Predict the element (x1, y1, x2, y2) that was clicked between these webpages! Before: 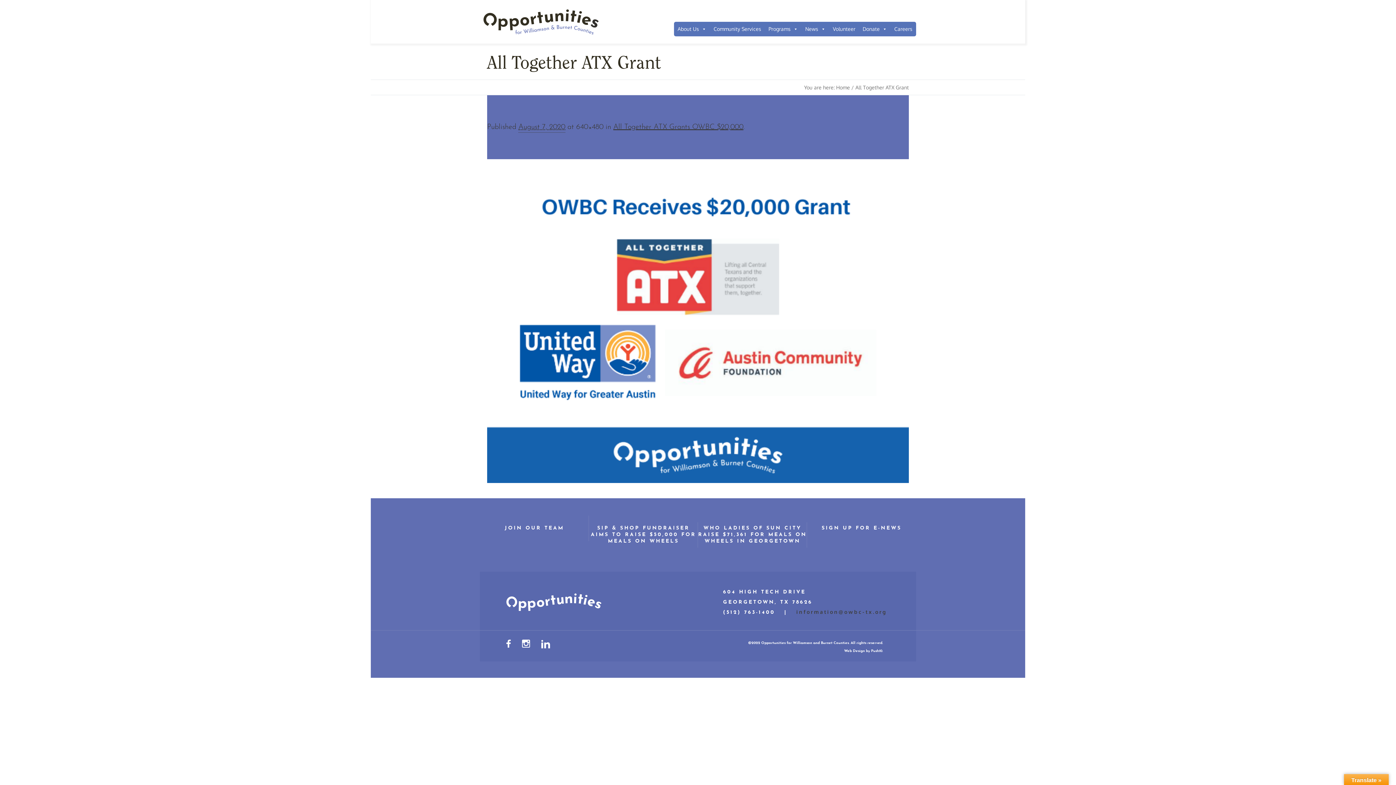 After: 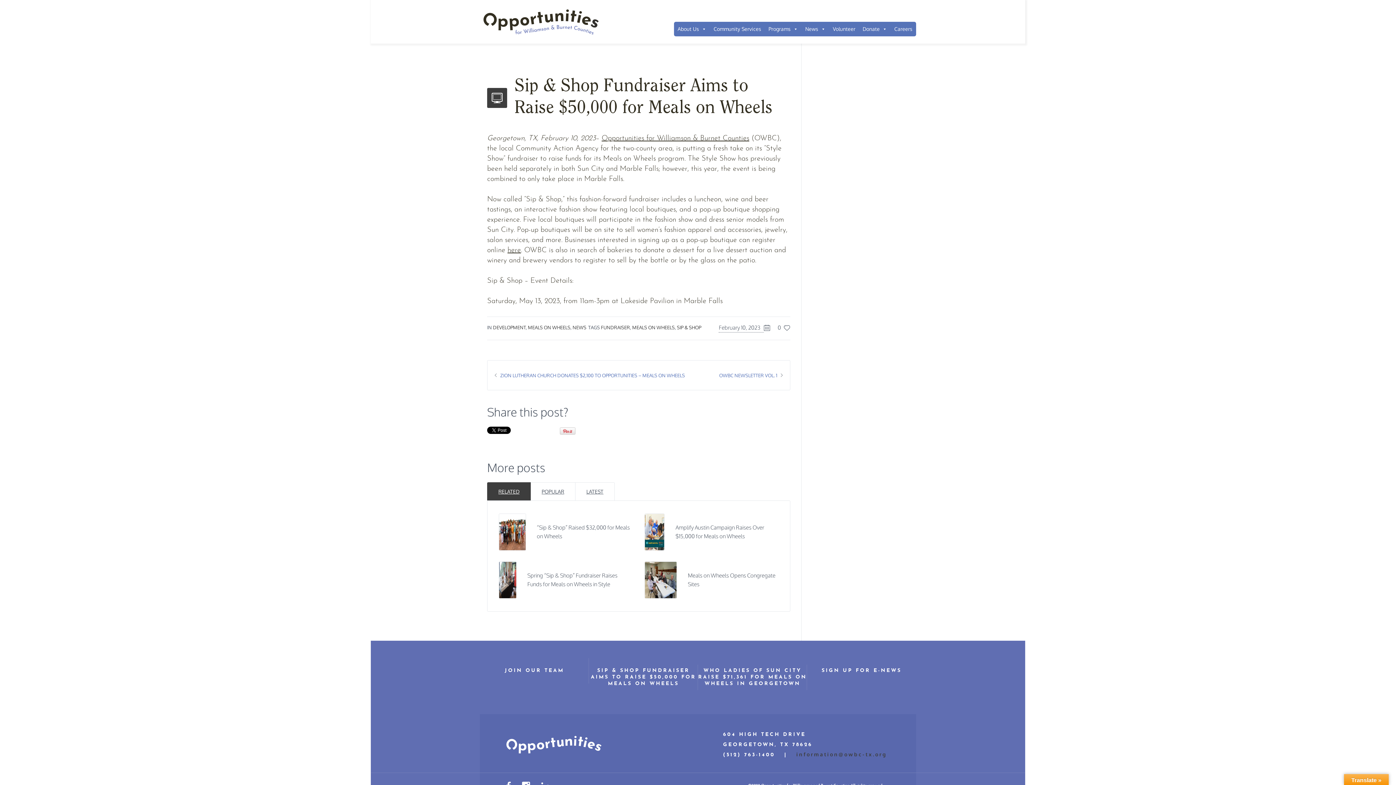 Action: bbox: (589, 525, 698, 545) label: SIP & SHOP FUNDRAISER AIMS TO RAISE $50,000 FOR MEALS ON WHEELS